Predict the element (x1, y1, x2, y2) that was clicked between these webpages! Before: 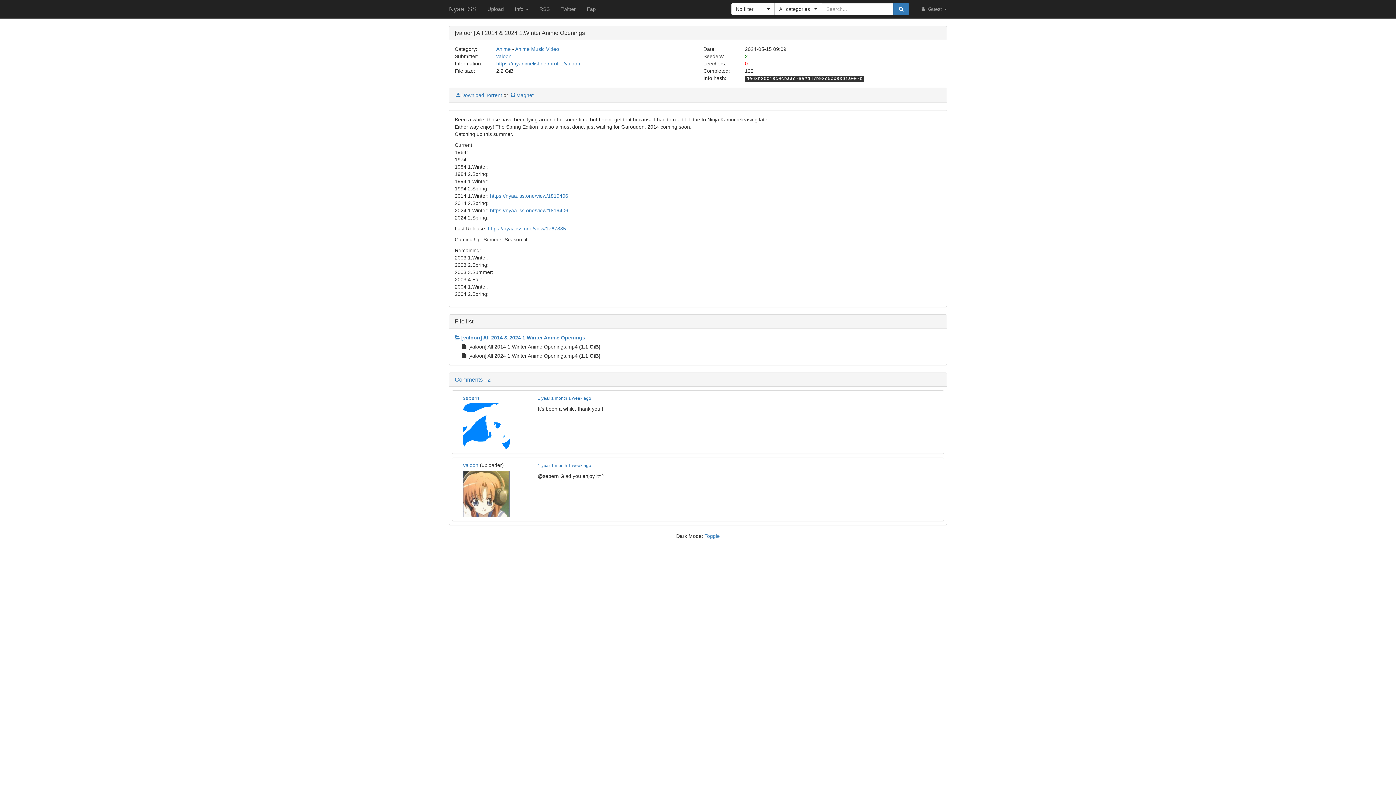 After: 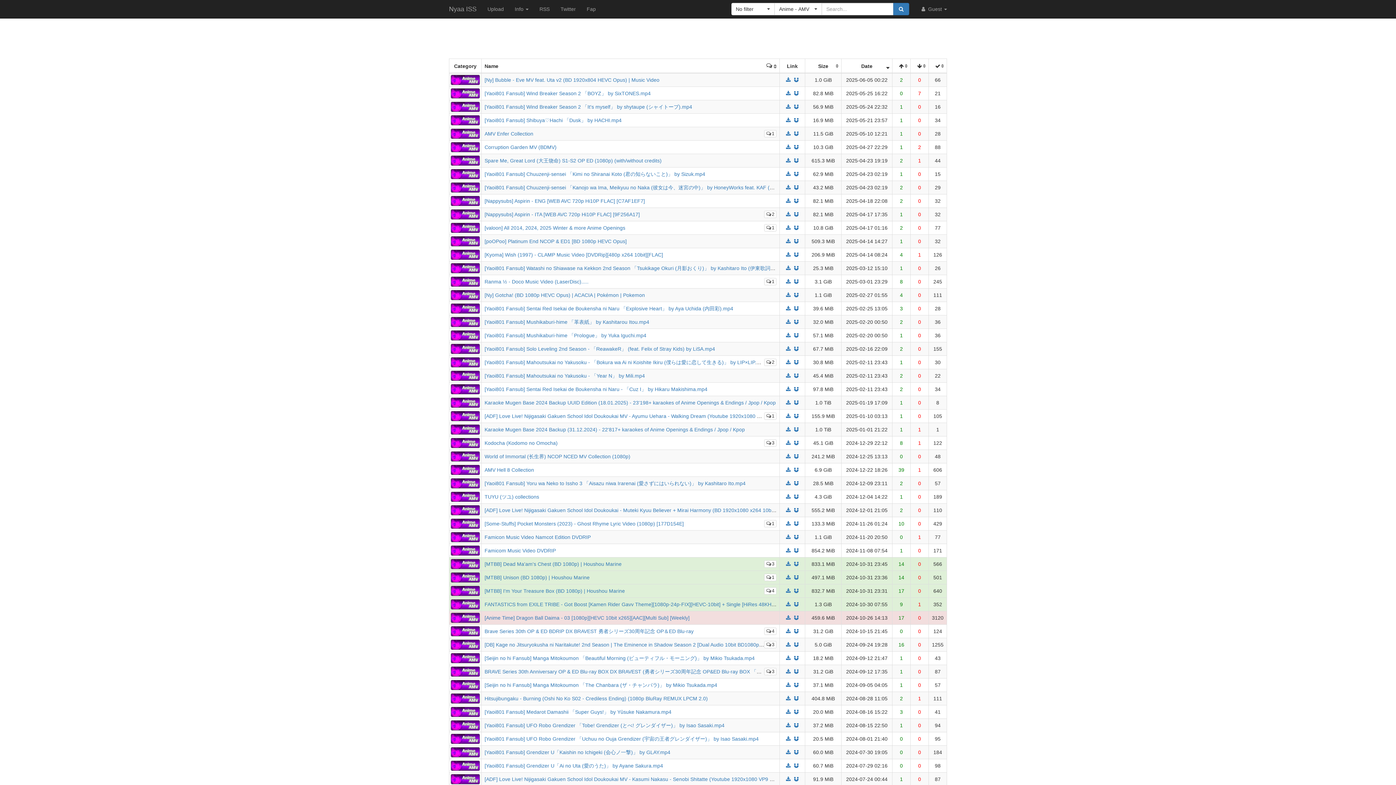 Action: label: Anime Music Video bbox: (515, 46, 559, 52)